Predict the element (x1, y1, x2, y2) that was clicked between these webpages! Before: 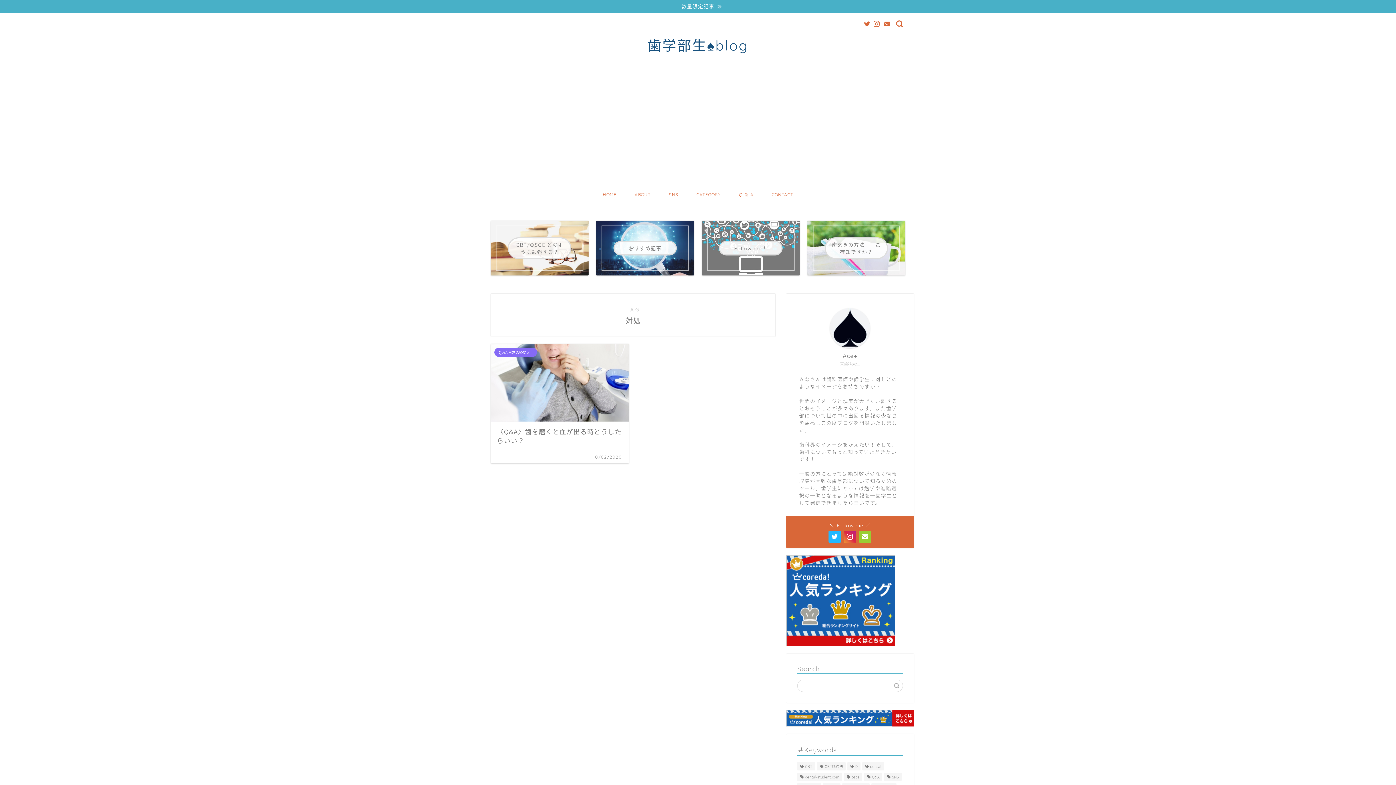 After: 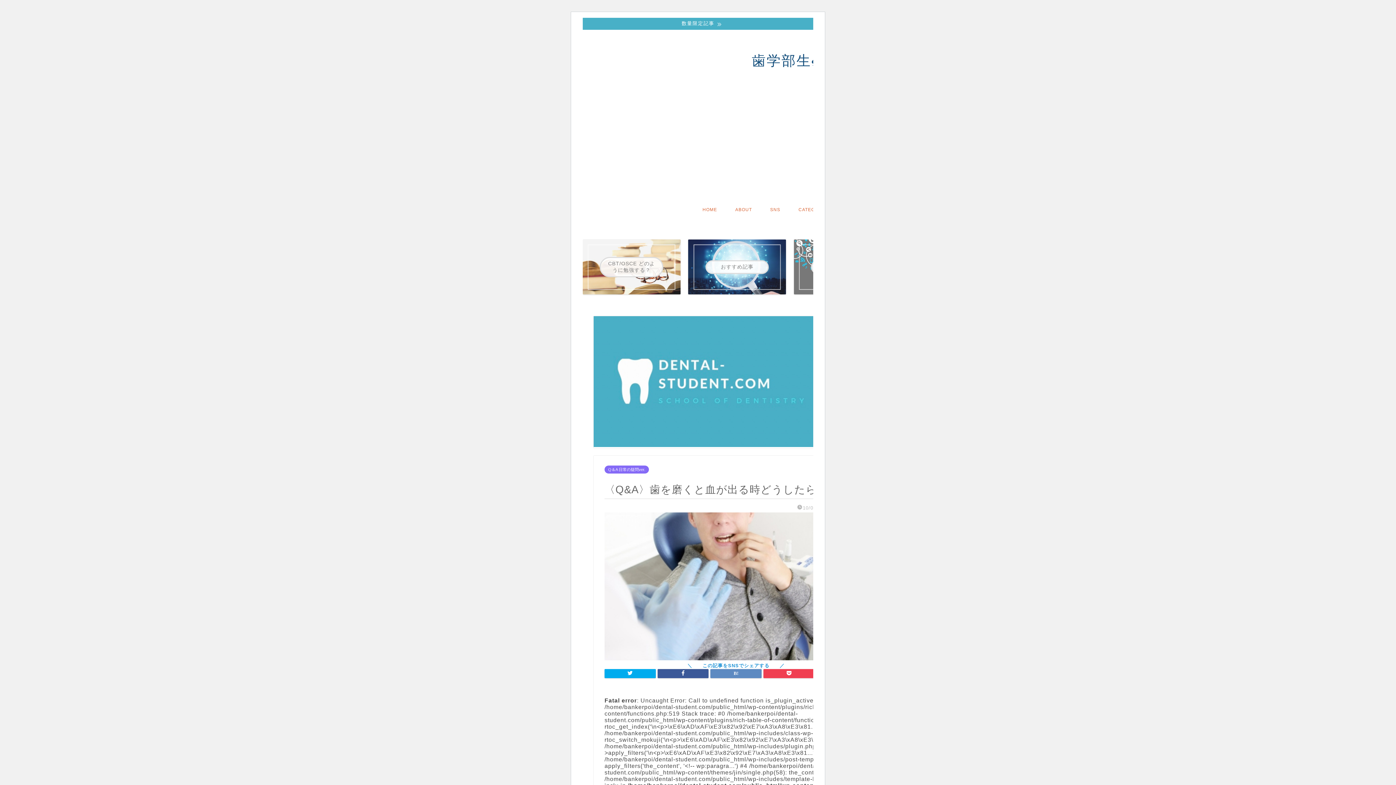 Action: bbox: (490, 344, 629, 463) label: Q＆A 日常の疑問ver.
〈Q&A〉歯を磨くと血が出る時どうしたらいい？
10/02/2020